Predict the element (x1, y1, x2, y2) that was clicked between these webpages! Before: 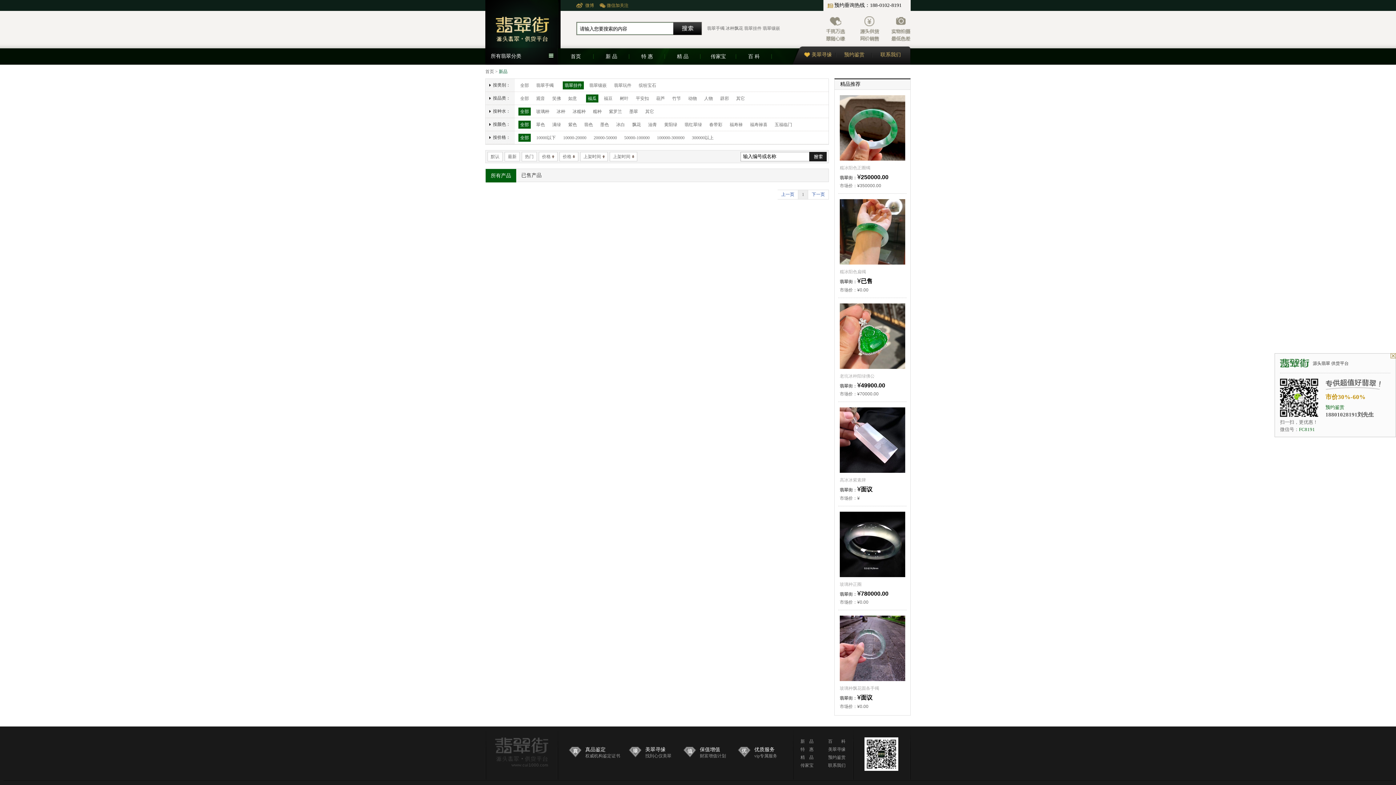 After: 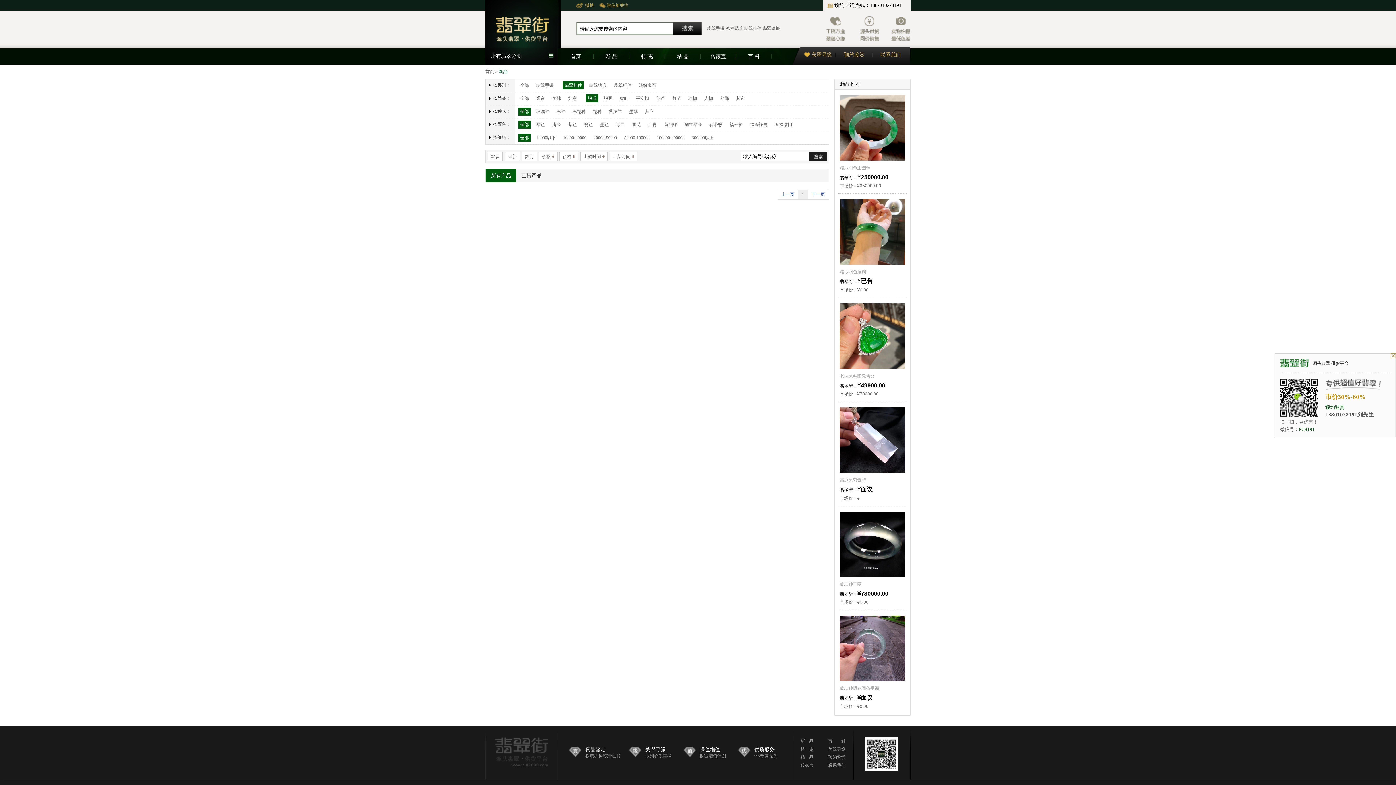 Action: label: 热门 bbox: (521, 152, 537, 161)